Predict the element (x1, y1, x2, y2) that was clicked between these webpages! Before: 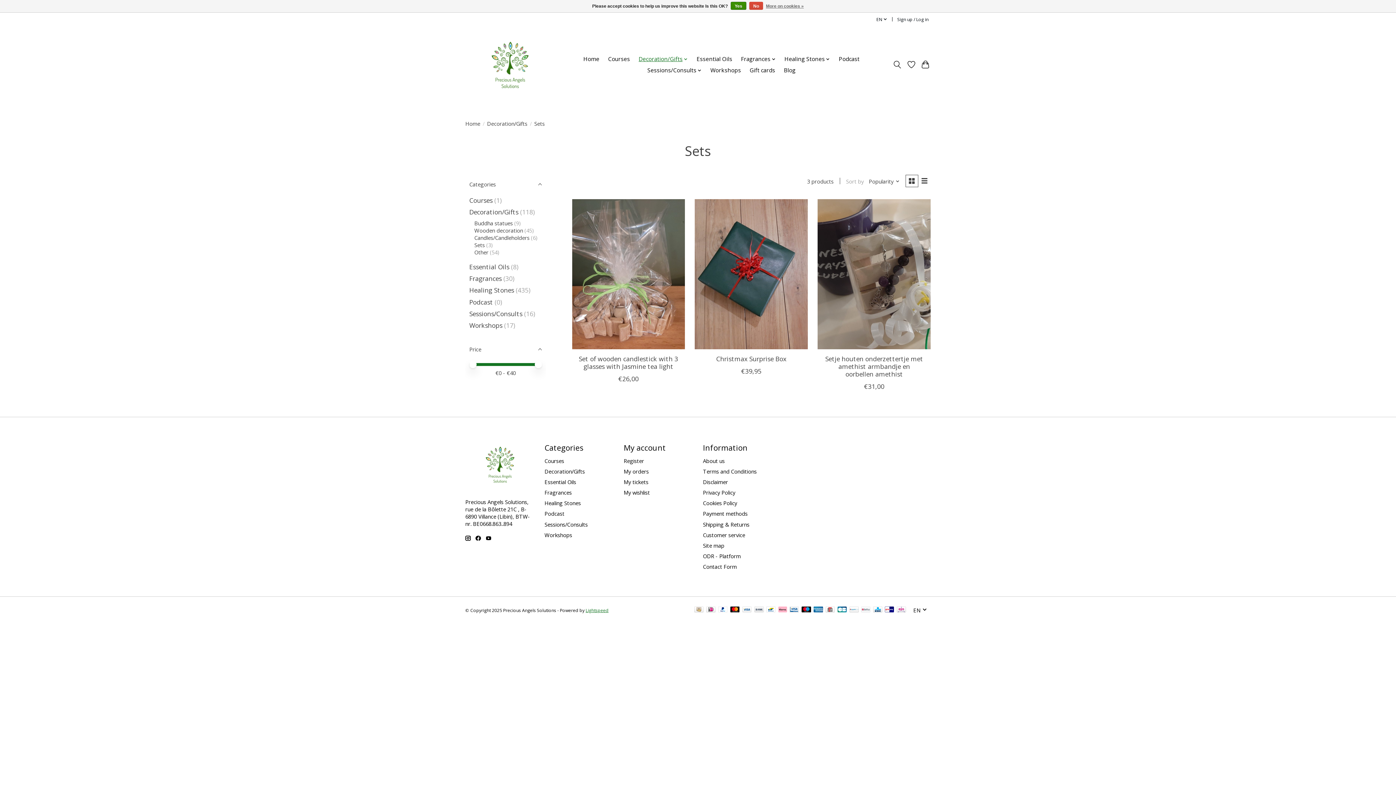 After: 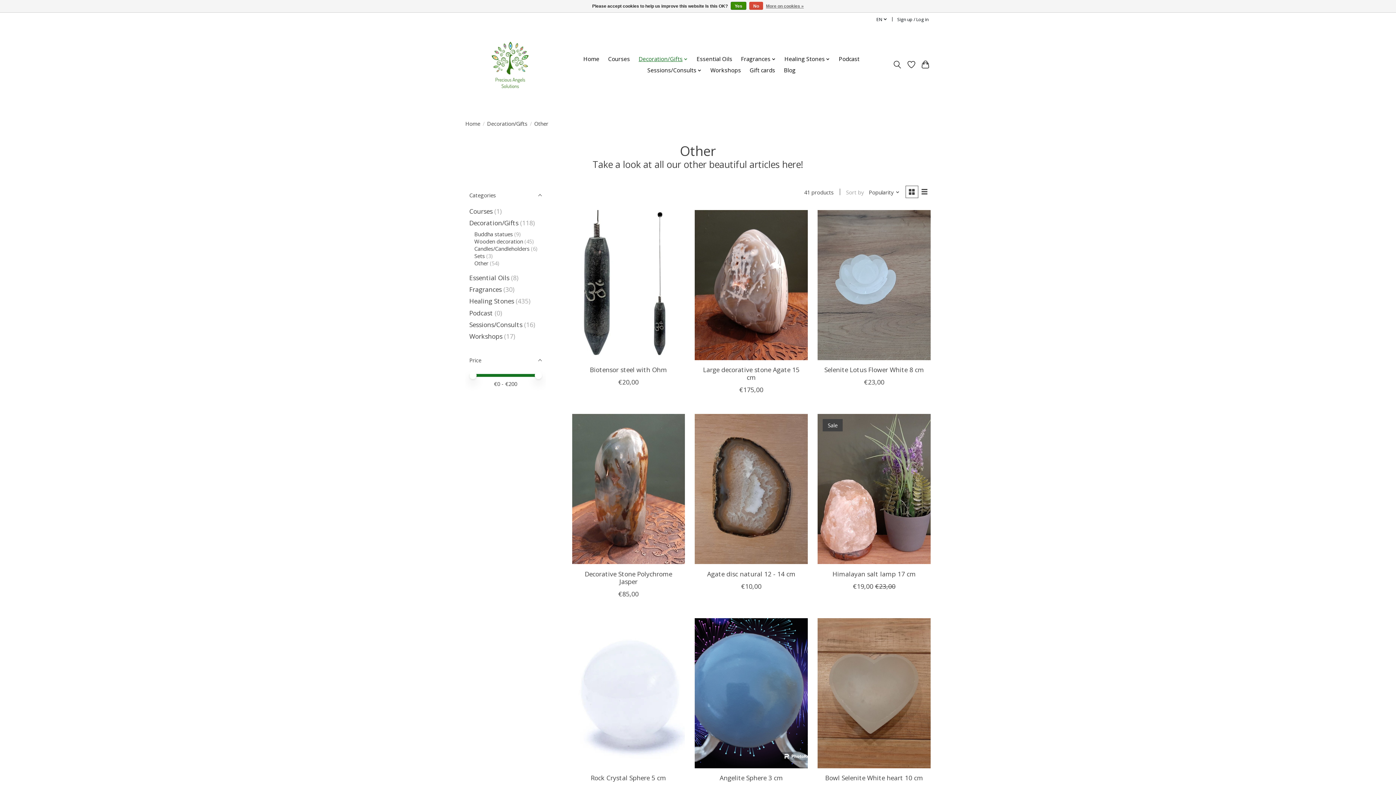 Action: bbox: (474, 248, 488, 256) label: Other